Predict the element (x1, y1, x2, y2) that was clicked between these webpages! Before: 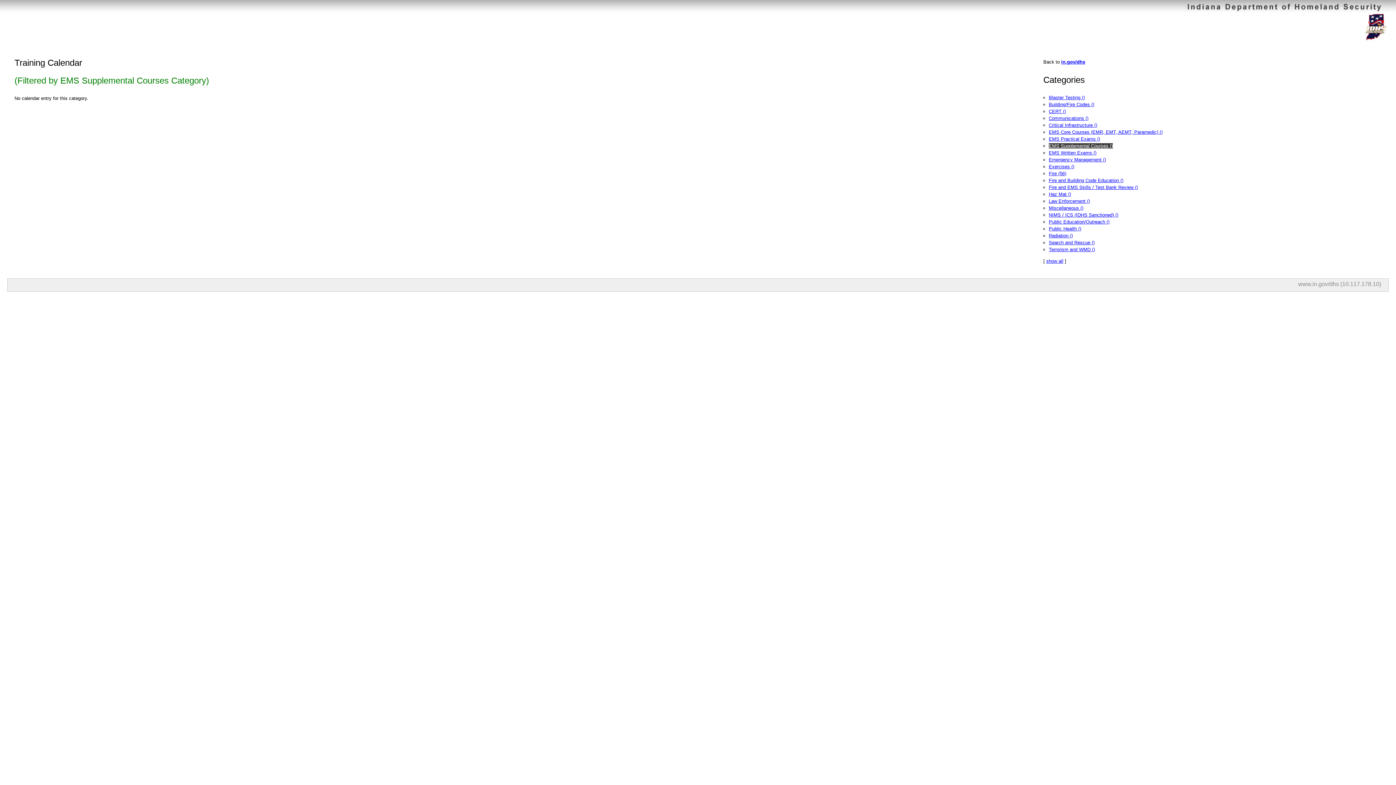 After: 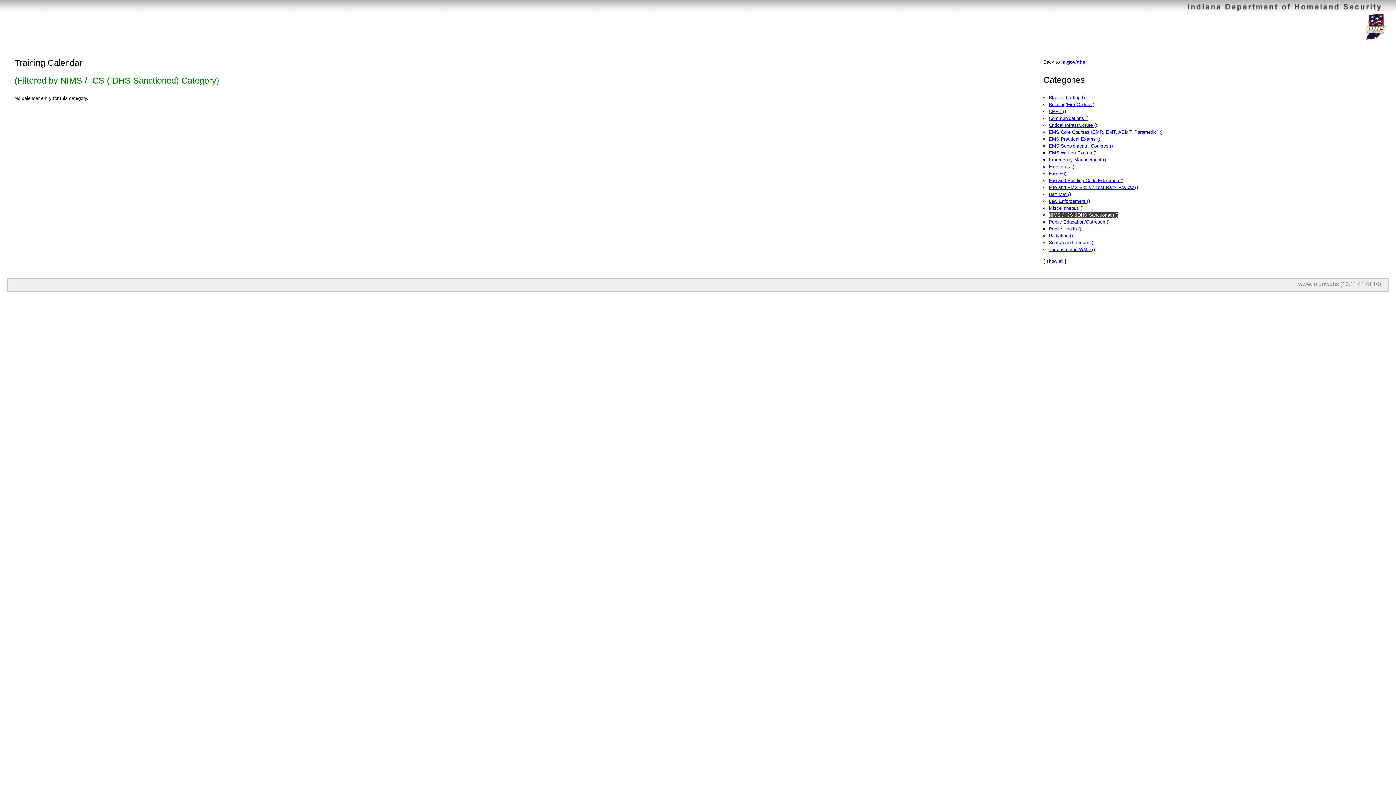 Action: bbox: (1049, 212, 1118, 217) label: NIMS / ICS (IDHS Sanctioned) ()